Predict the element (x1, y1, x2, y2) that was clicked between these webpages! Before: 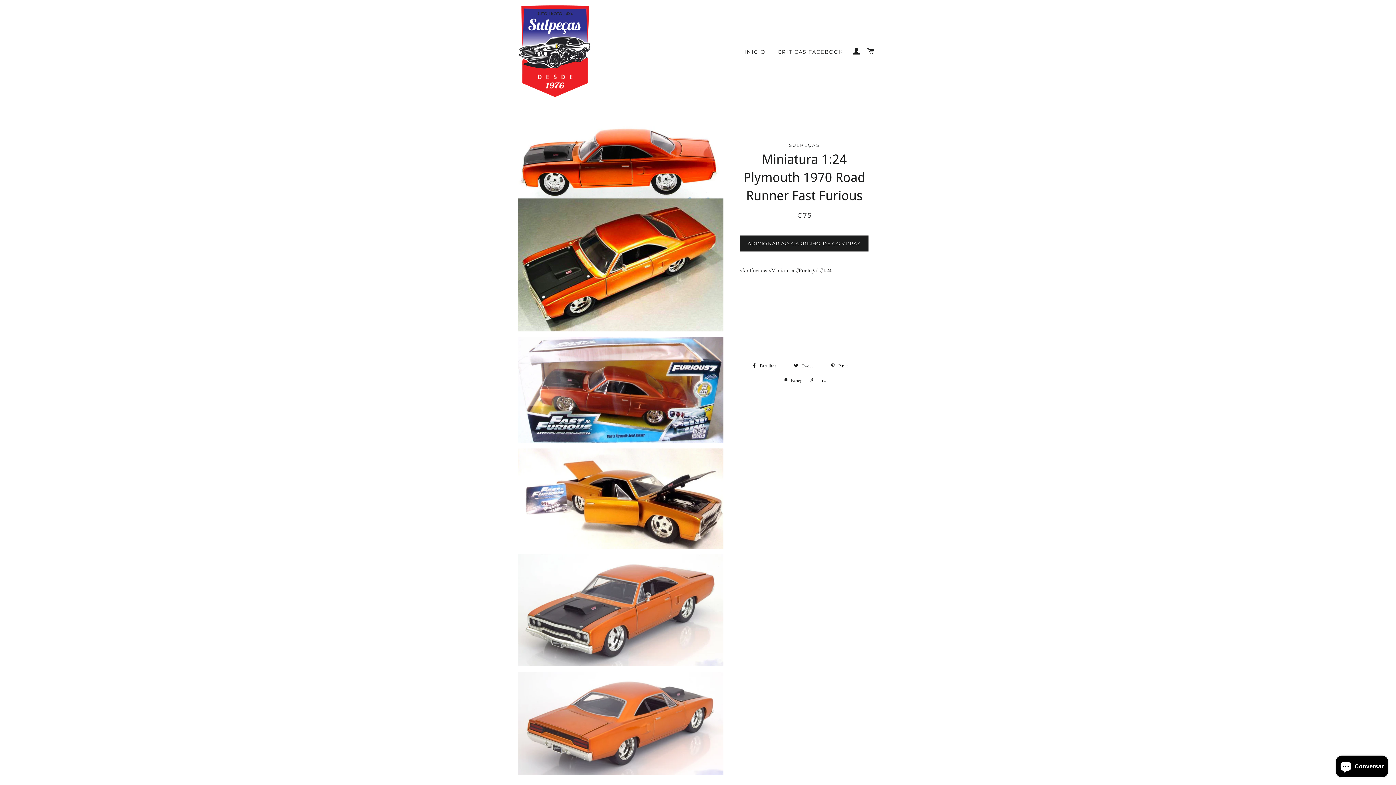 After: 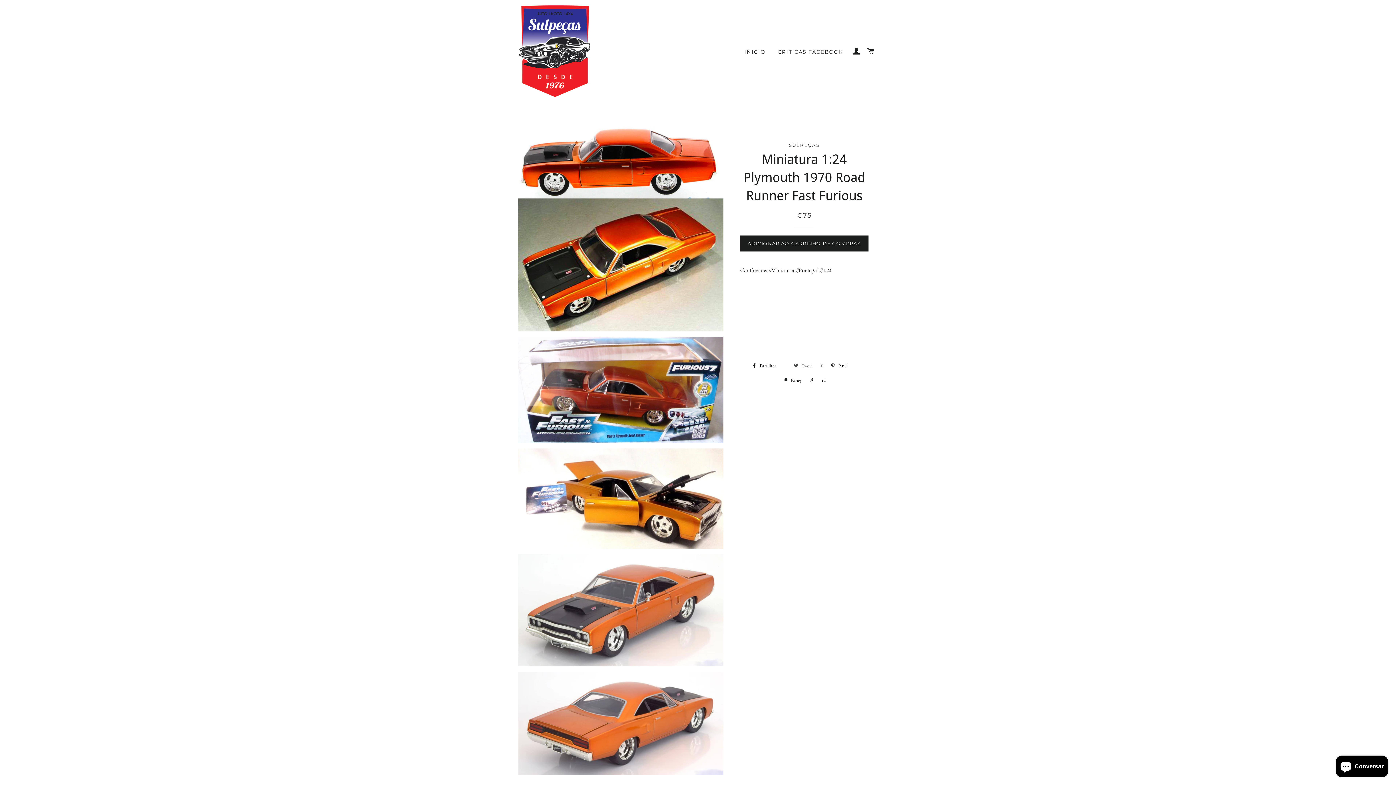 Action: label:  Tweet 0 bbox: (790, 360, 825, 371)